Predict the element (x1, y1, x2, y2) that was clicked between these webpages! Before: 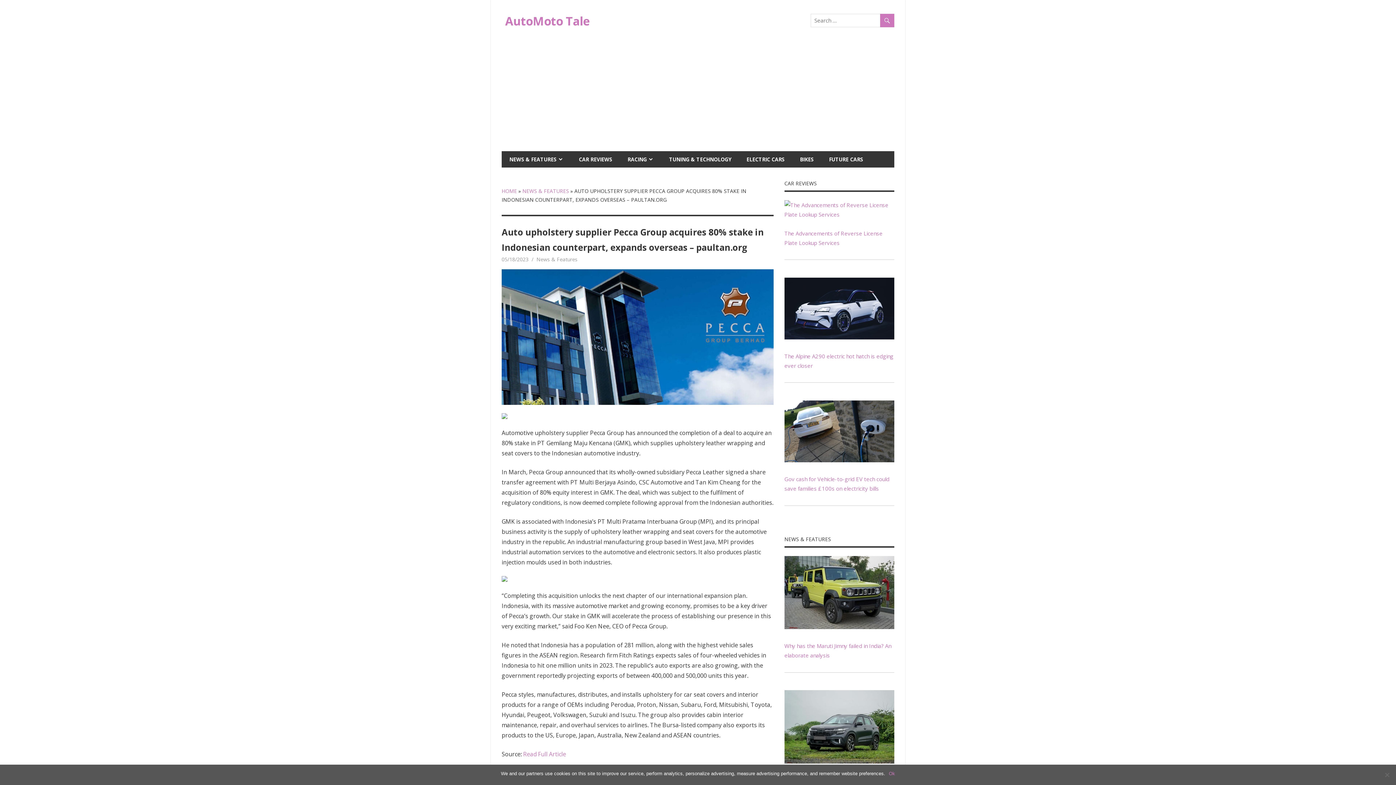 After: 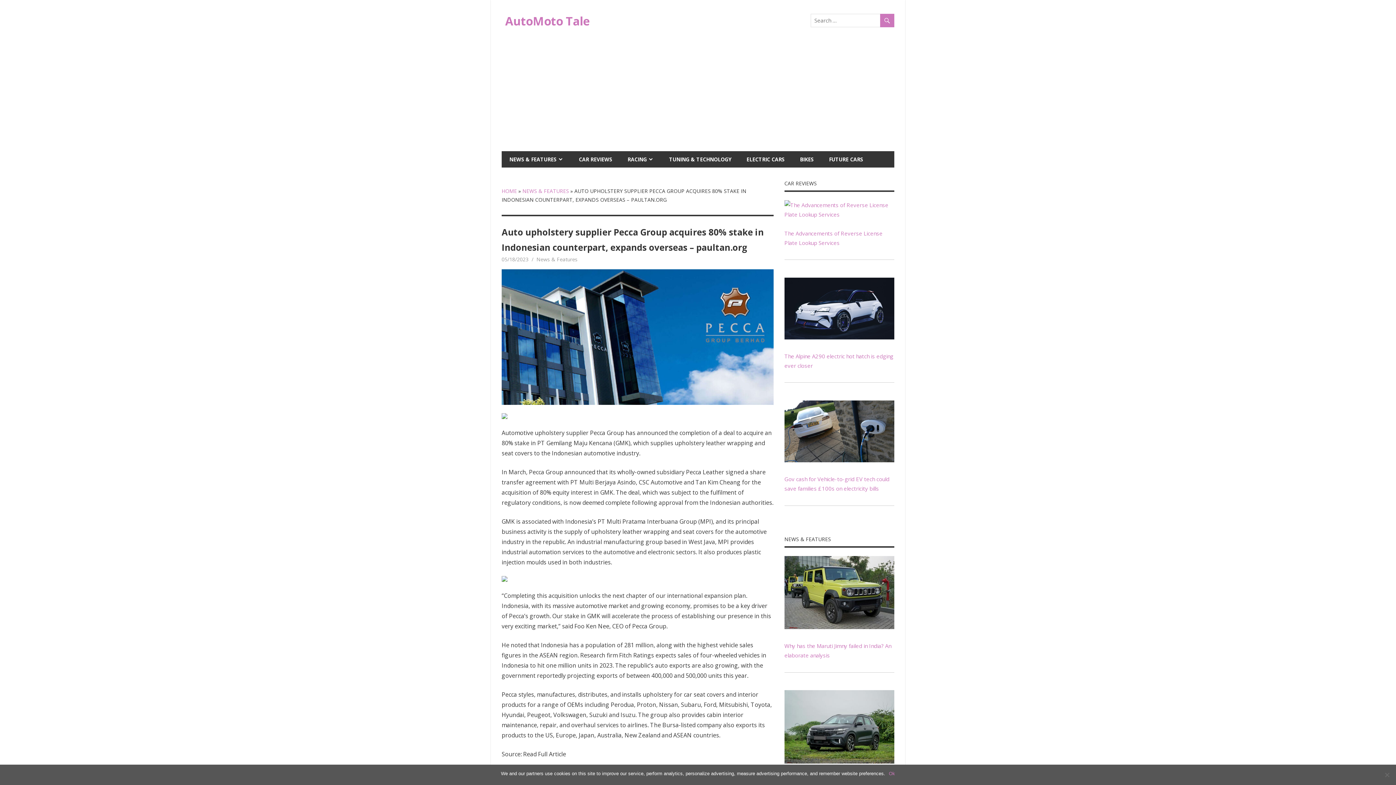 Action: bbox: (523, 750, 566, 758) label: Read Full Article